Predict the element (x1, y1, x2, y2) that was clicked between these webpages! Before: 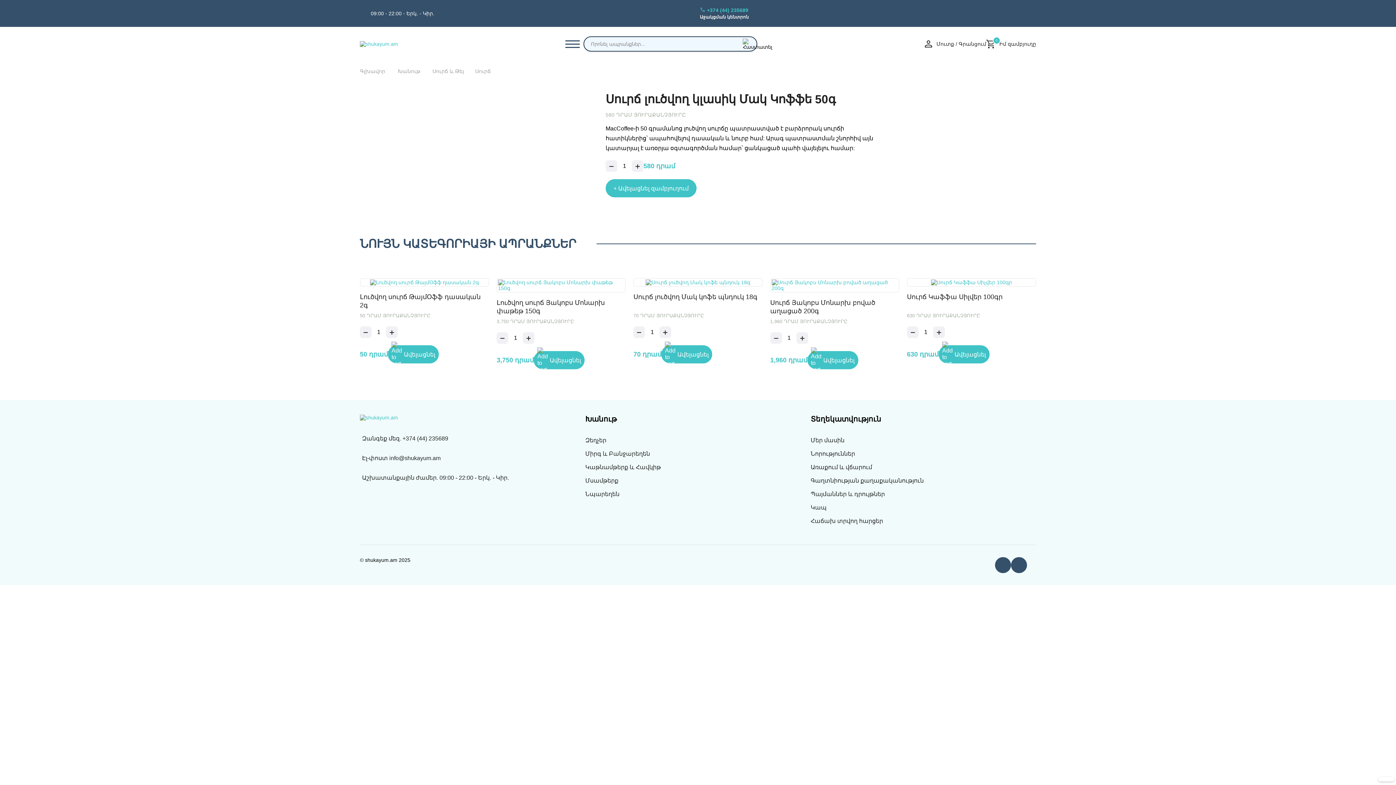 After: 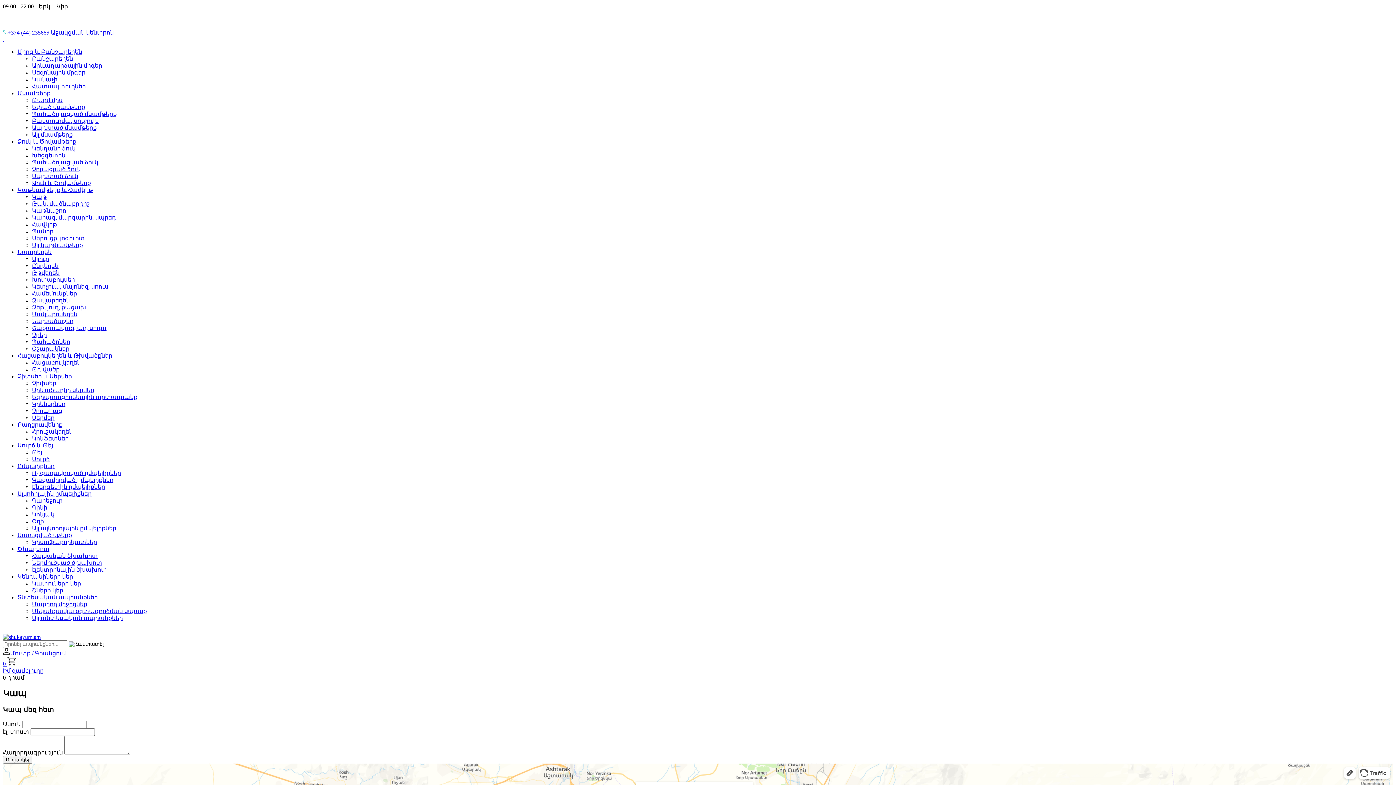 Action: bbox: (700, 14, 749, 19) label: Աջակցման կենտրոն